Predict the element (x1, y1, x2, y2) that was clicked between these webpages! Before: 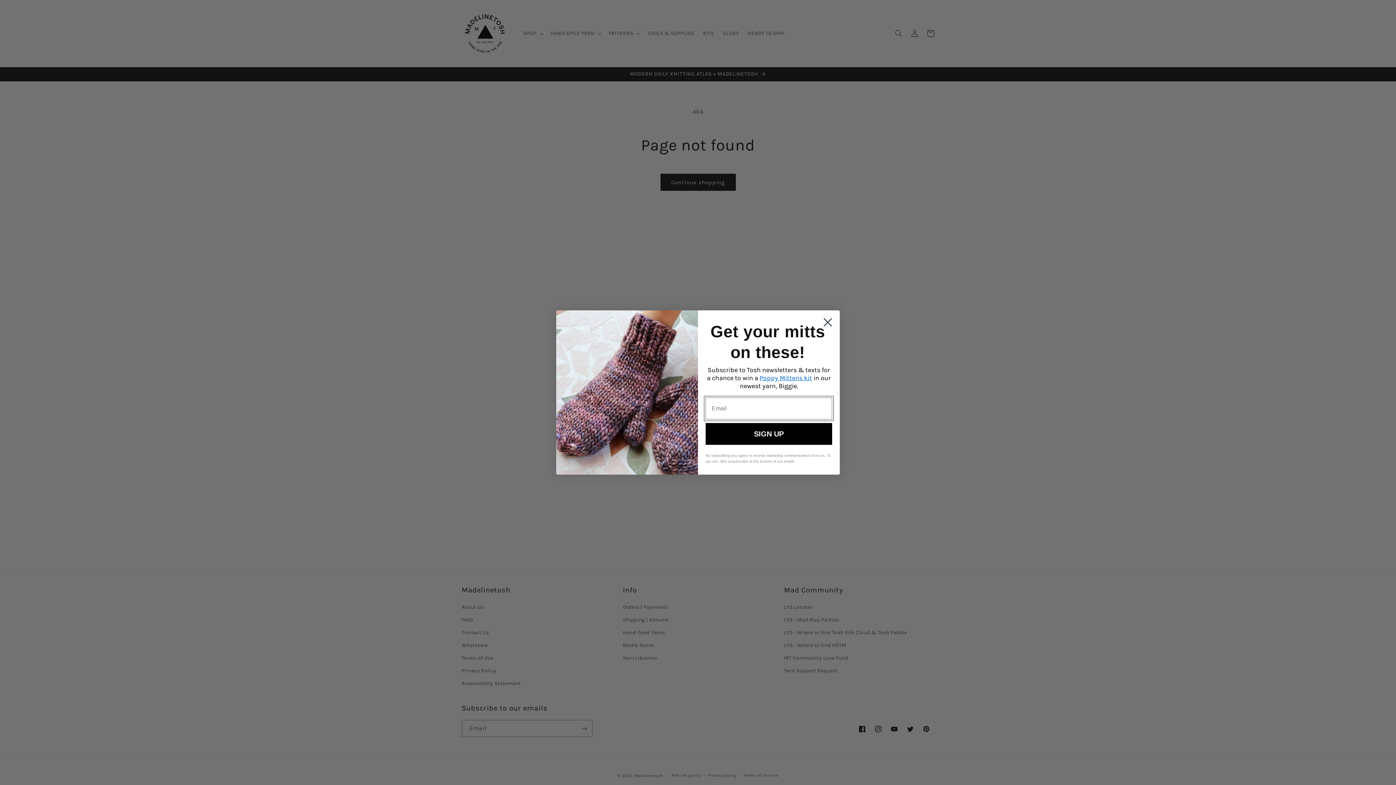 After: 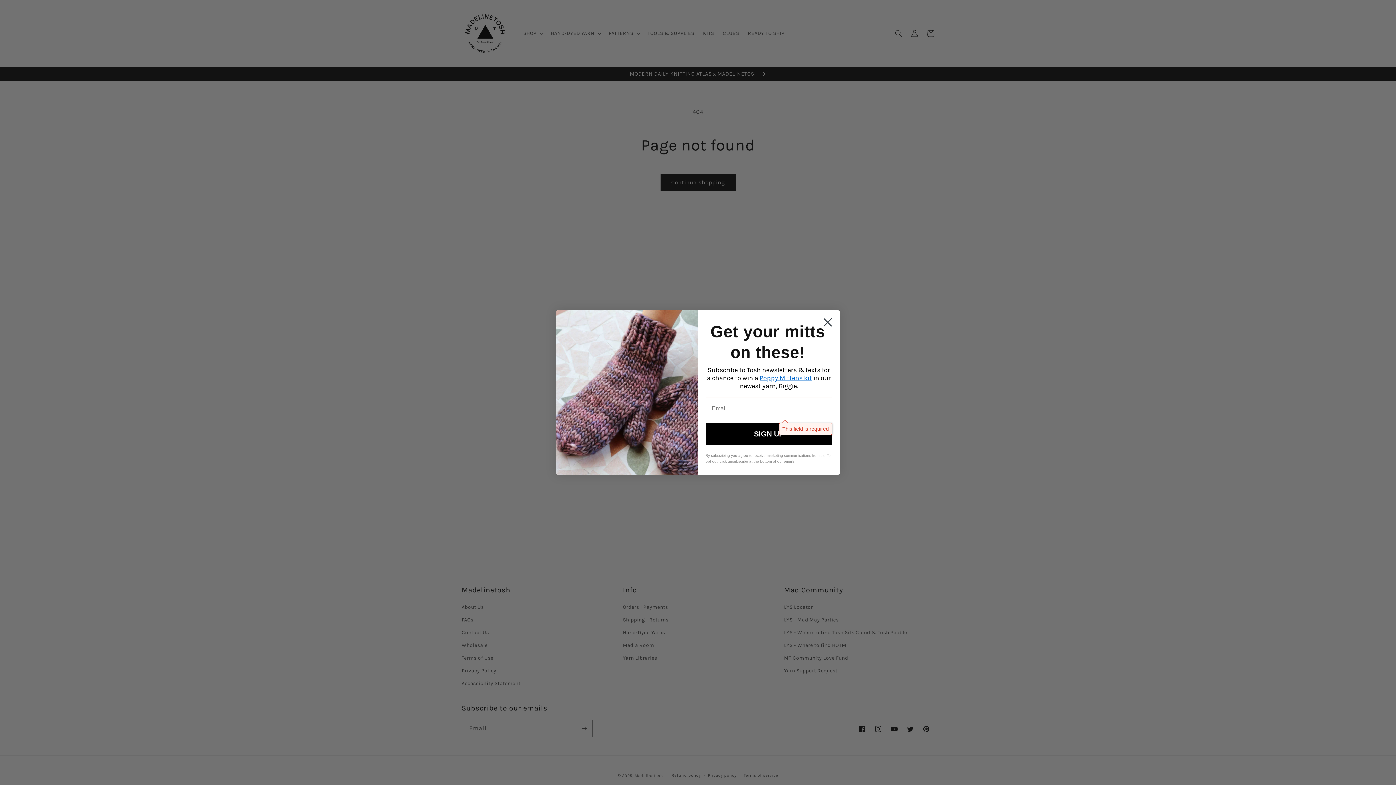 Action: bbox: (705, 423, 832, 445) label: SIGN UP